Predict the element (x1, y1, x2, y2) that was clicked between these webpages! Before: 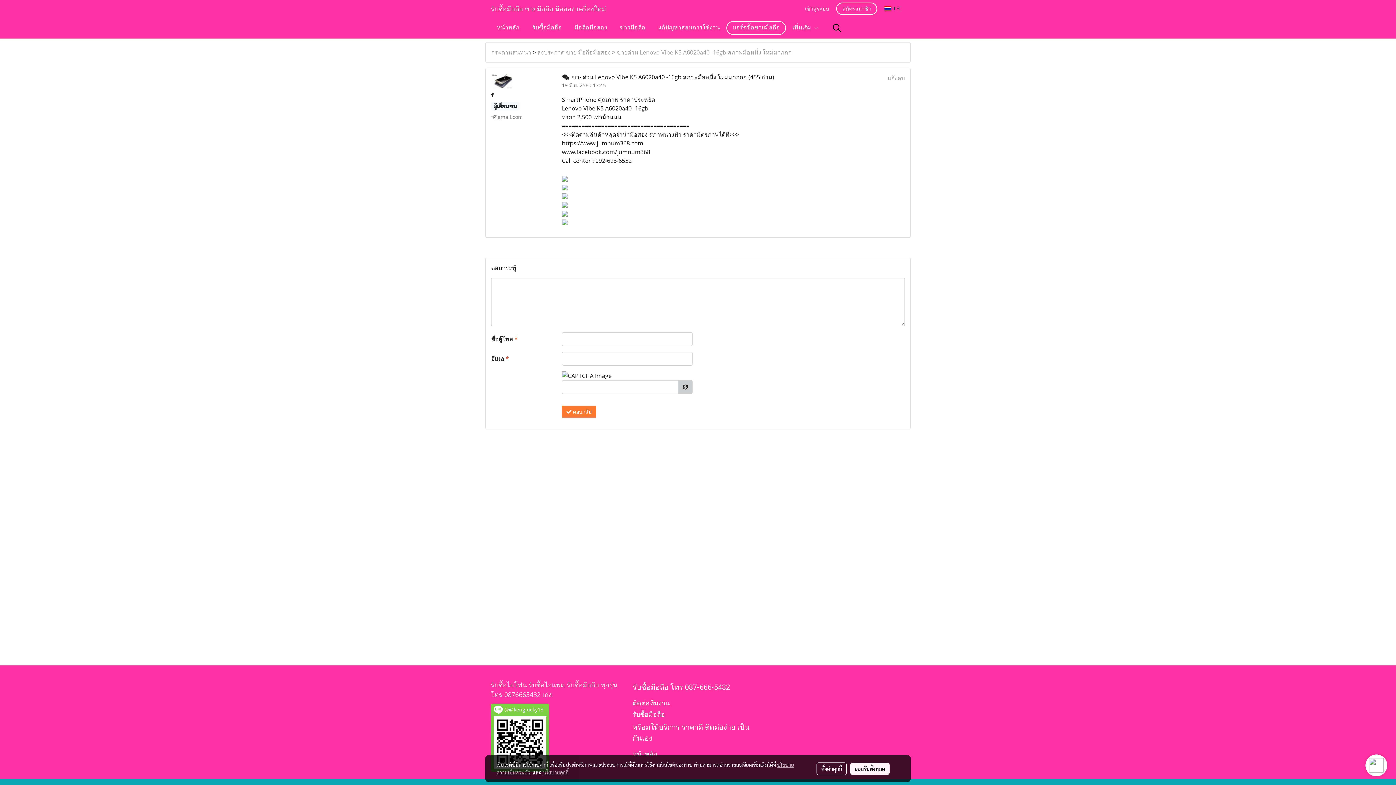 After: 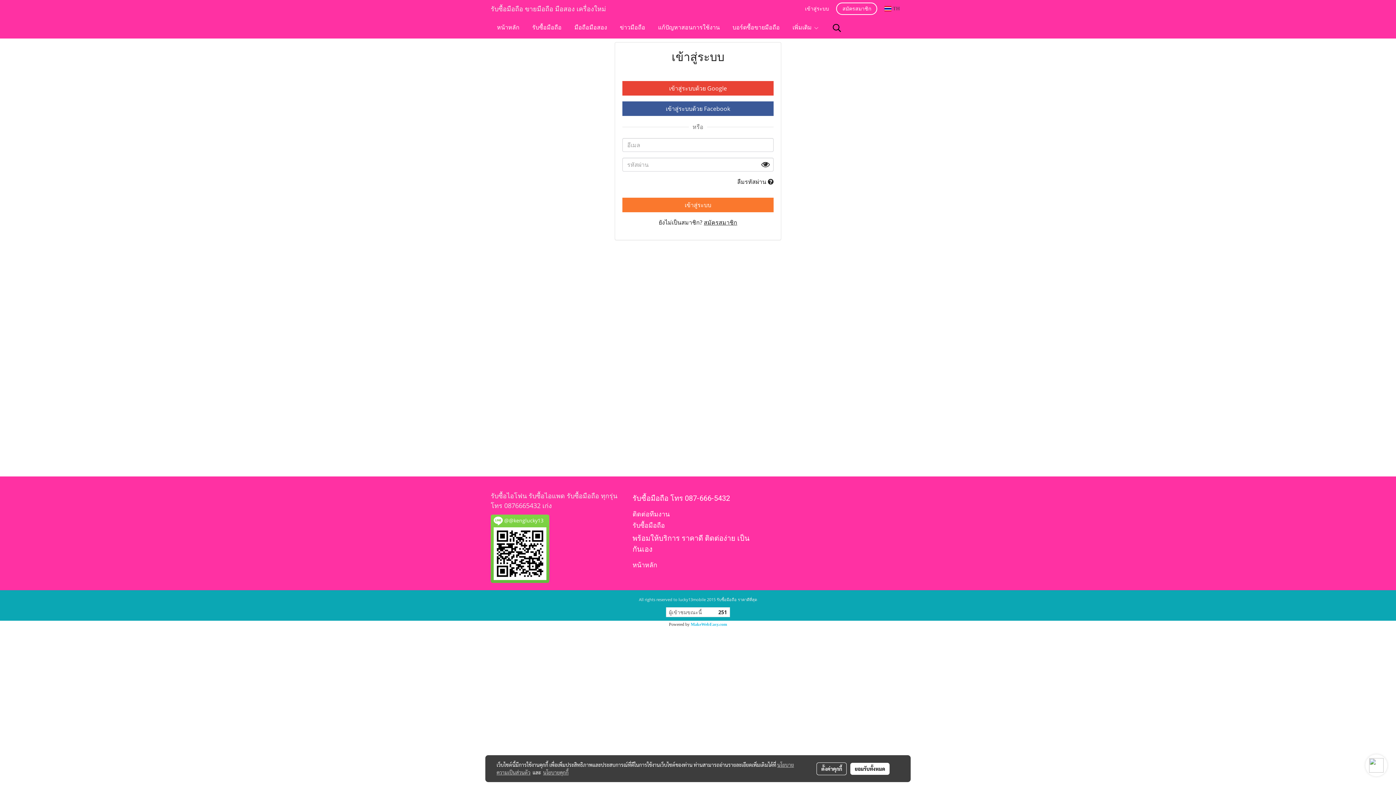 Action: label: เข้าสู่ระบบ bbox: (797, 1, 836, 15)